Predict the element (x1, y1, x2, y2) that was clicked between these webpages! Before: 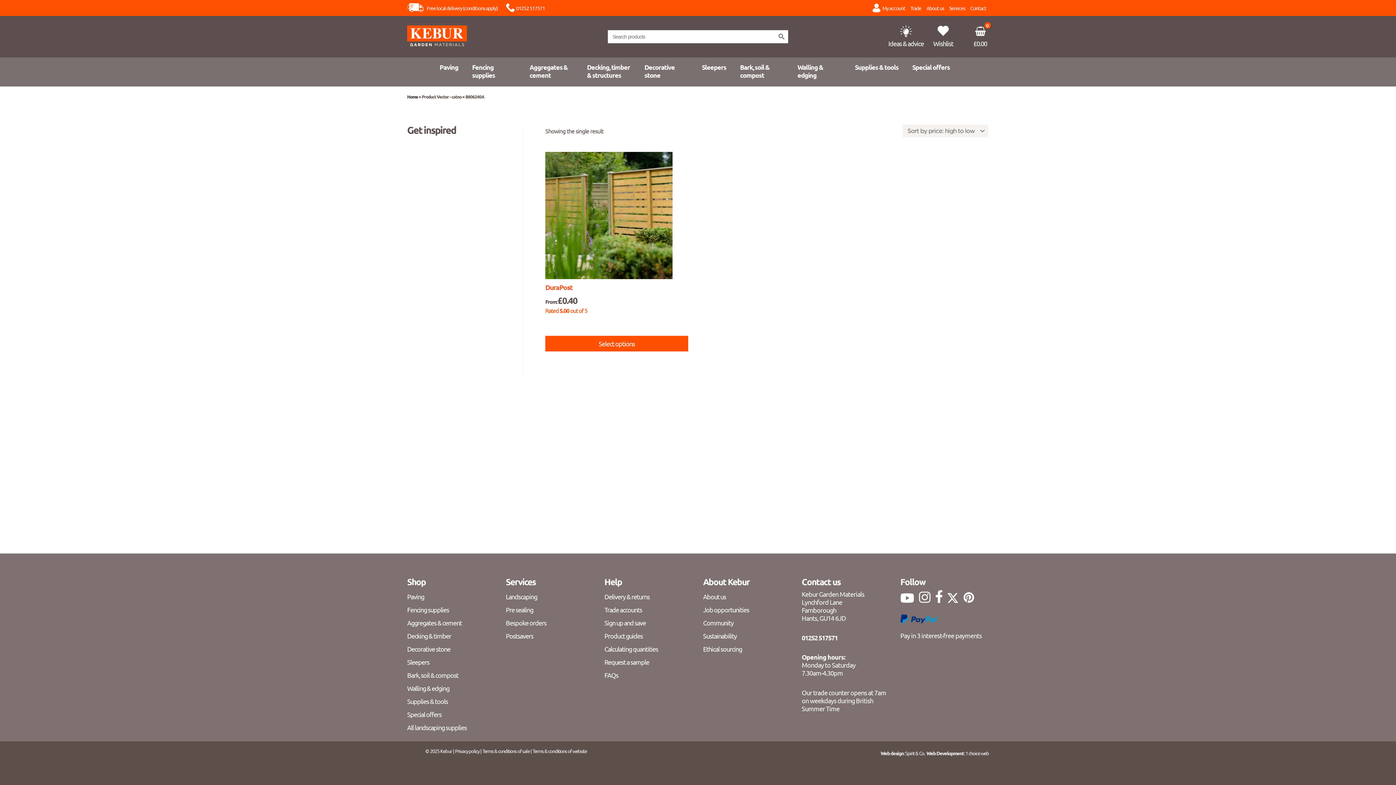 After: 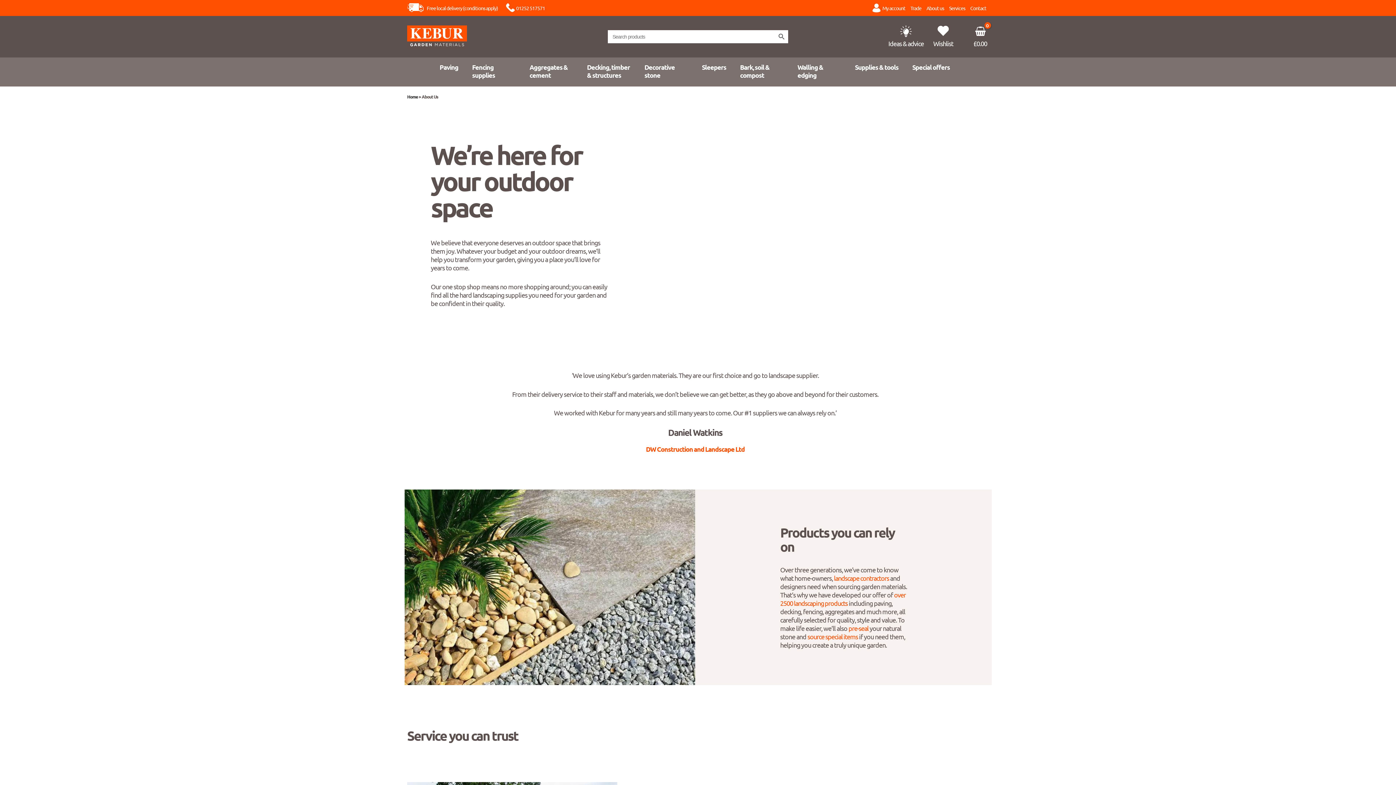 Action: label: About us bbox: (924, 0, 946, 16)